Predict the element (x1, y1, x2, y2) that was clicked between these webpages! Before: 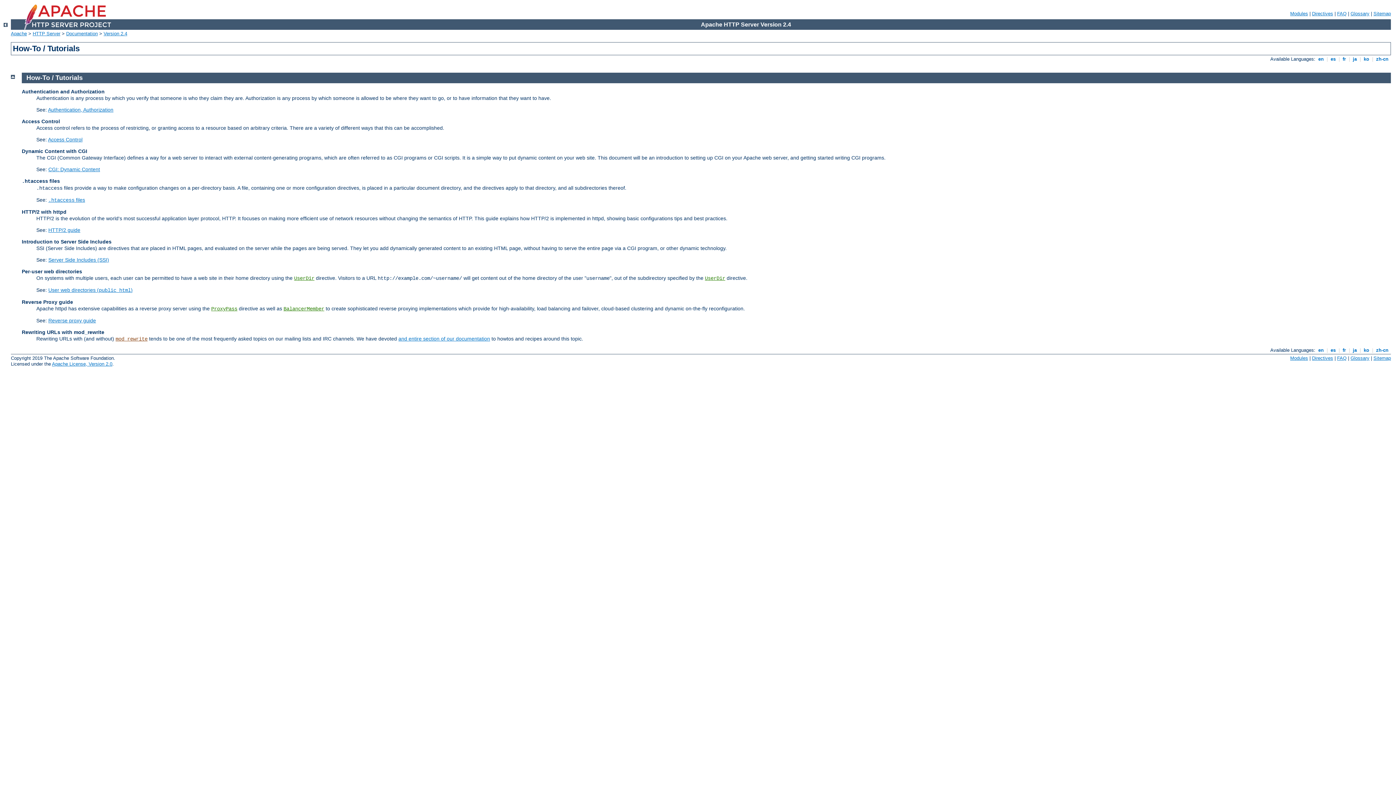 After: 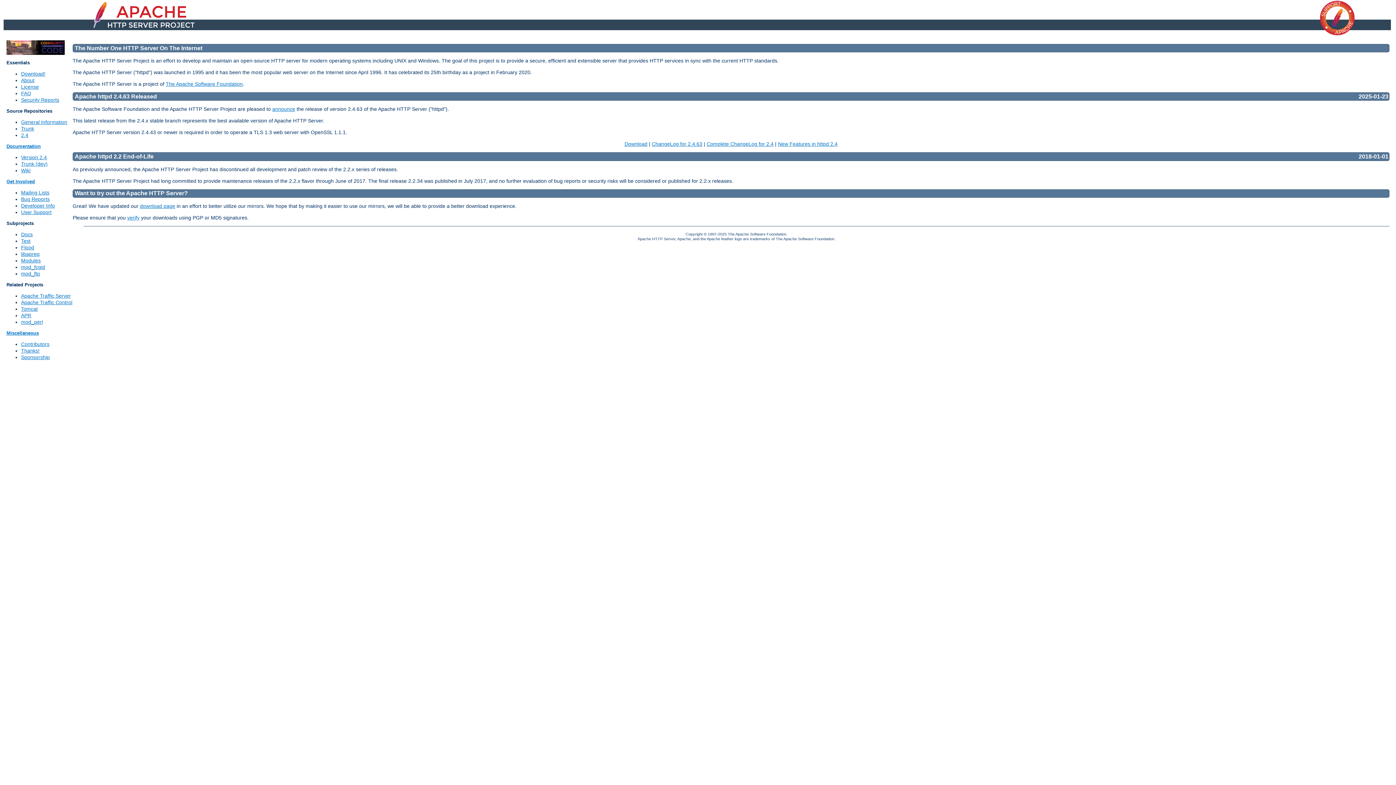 Action: bbox: (32, 30, 60, 36) label: HTTP Server